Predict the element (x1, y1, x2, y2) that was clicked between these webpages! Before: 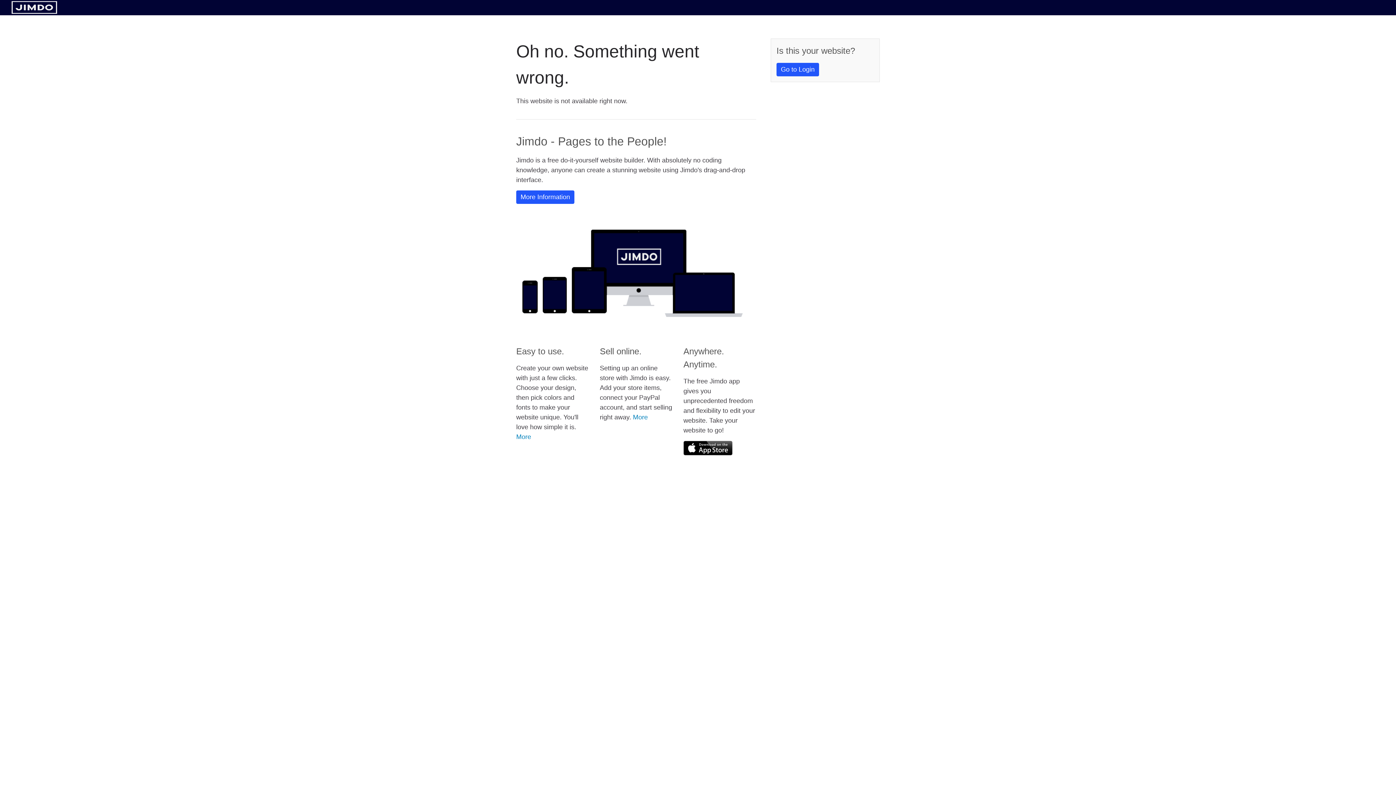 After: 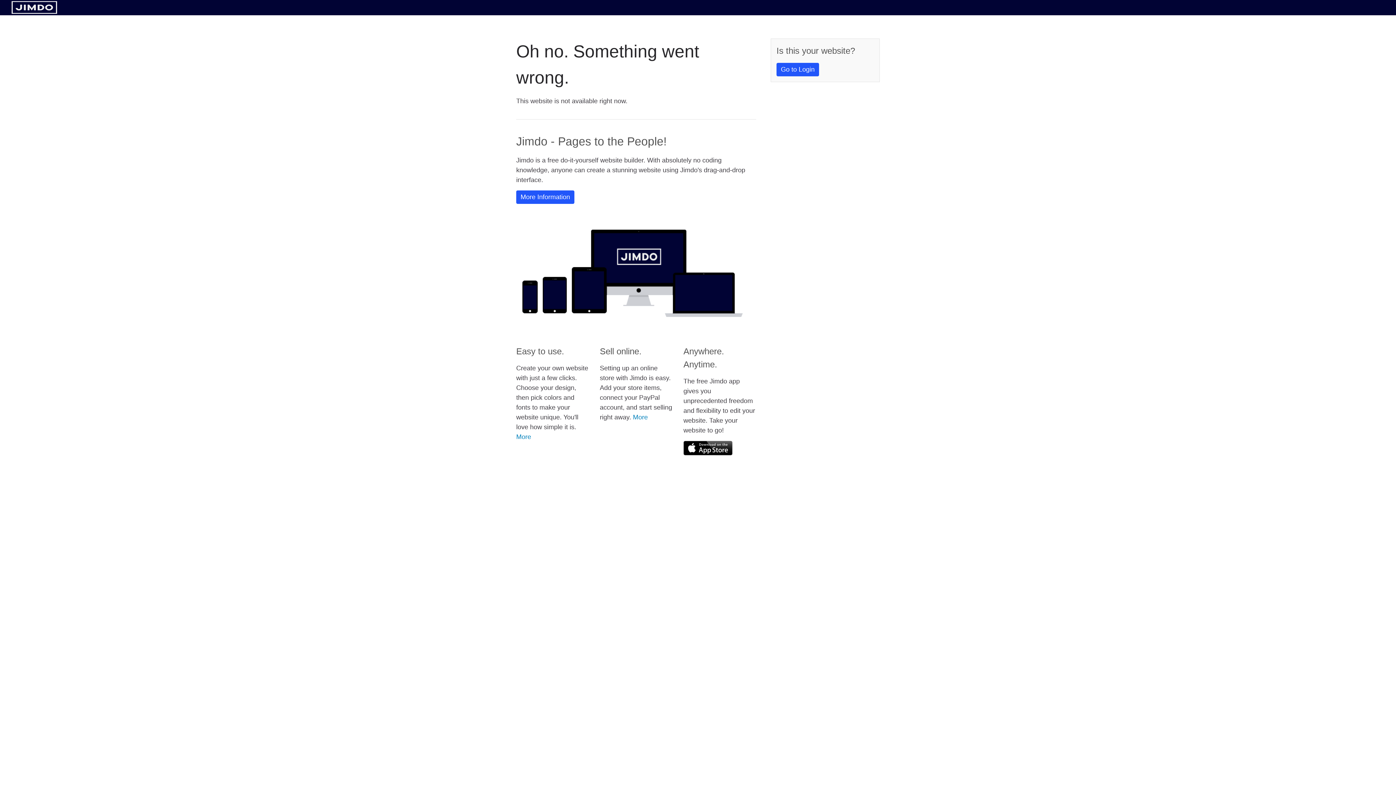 Action: bbox: (683, 441, 732, 455)